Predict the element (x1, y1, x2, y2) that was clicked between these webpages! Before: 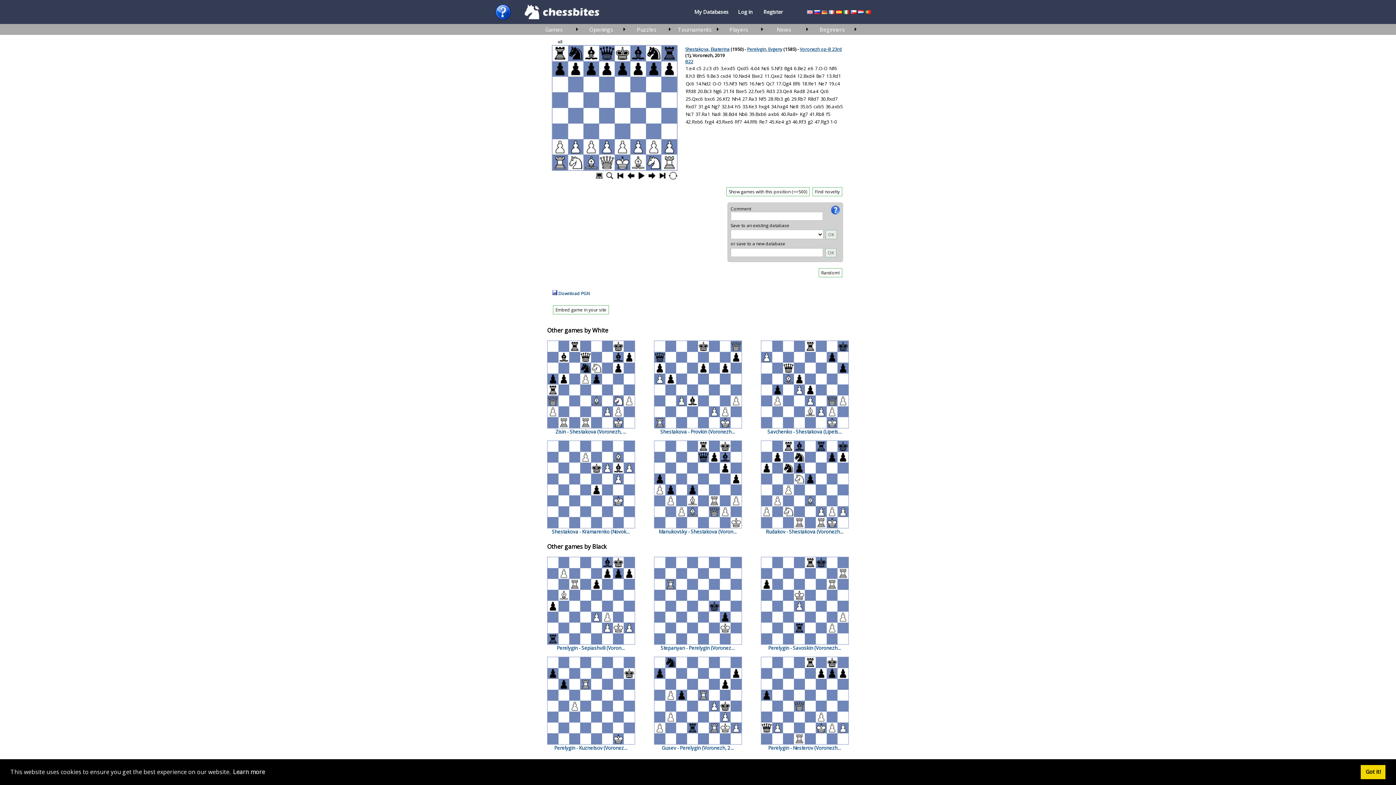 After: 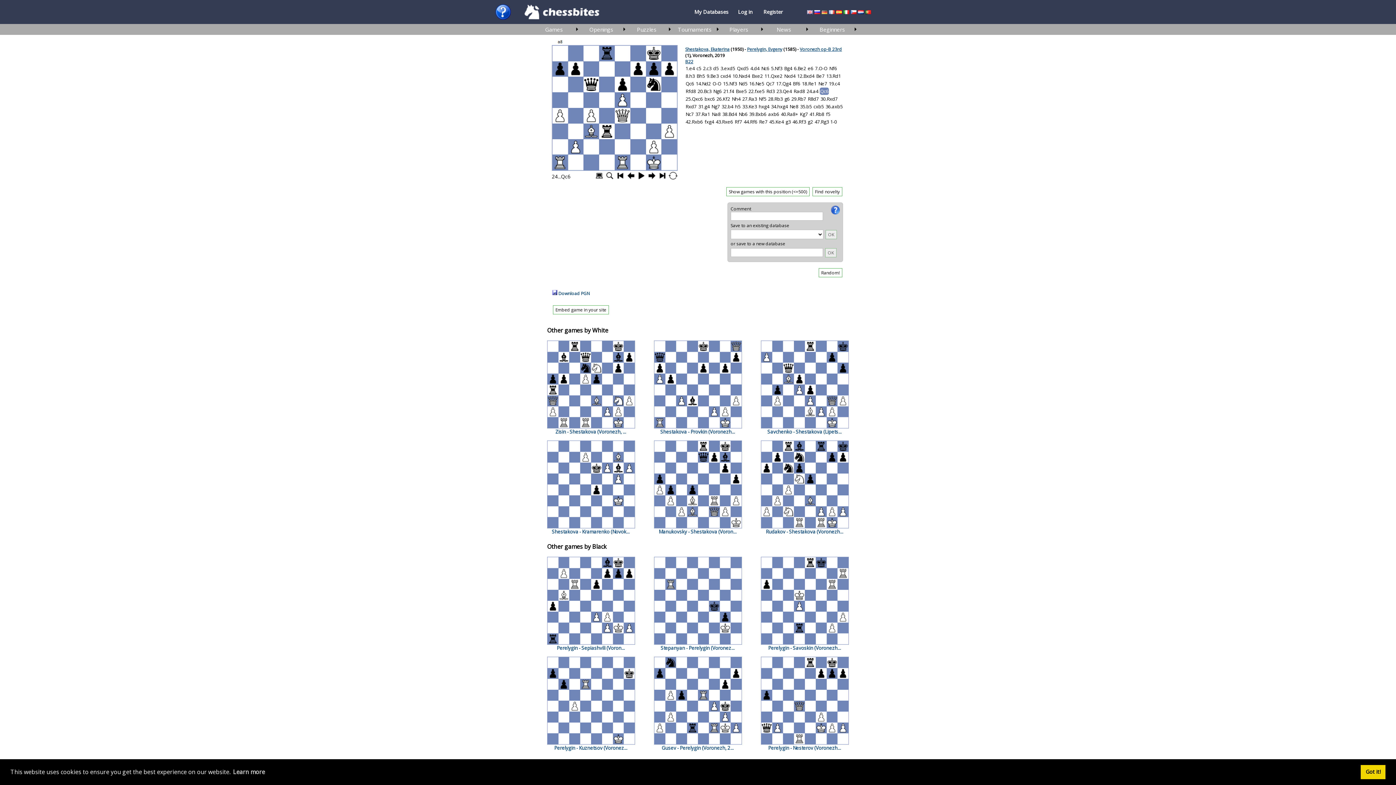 Action: label: Qc6 bbox: (820, 87, 829, 94)